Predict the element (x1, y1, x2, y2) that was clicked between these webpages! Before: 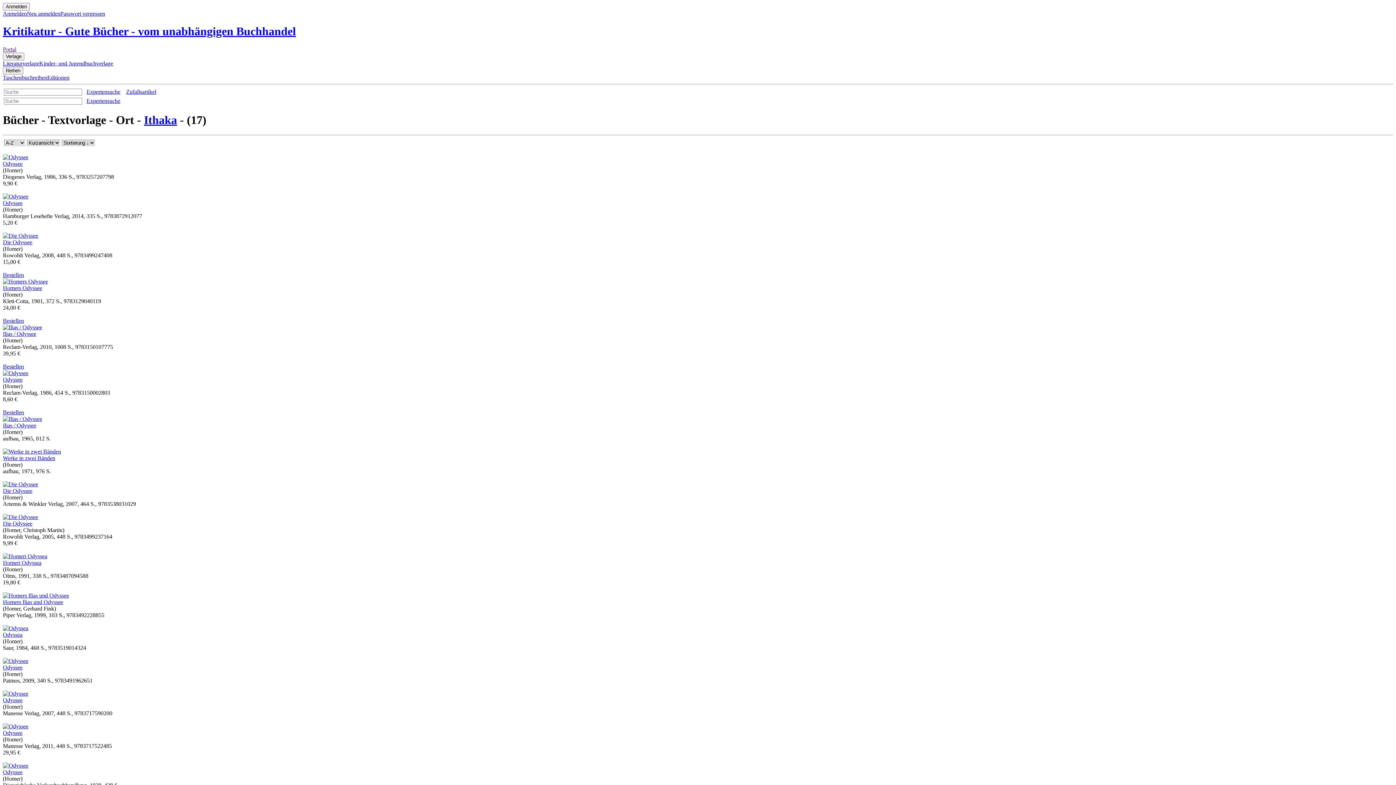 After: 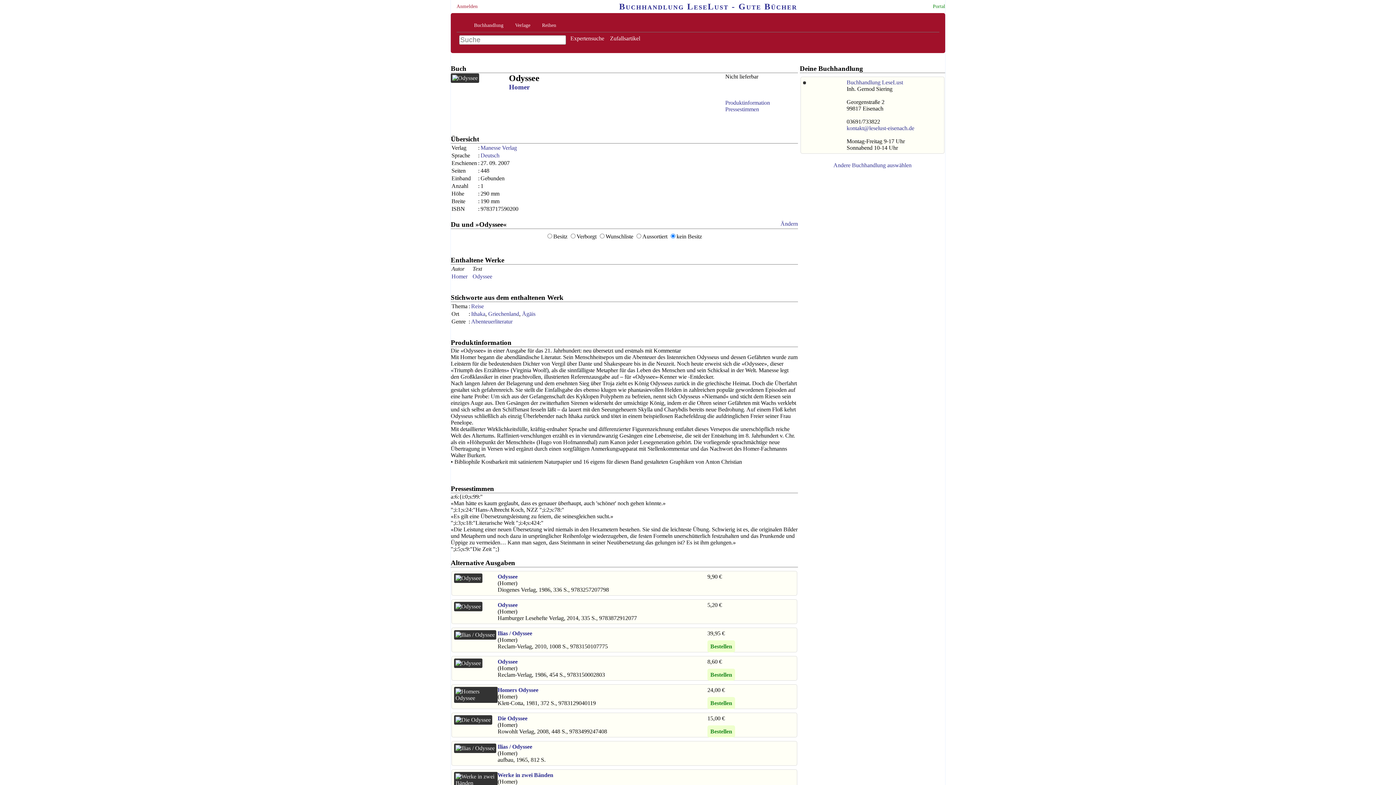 Action: bbox: (2, 697, 22, 703) label: Odyssee